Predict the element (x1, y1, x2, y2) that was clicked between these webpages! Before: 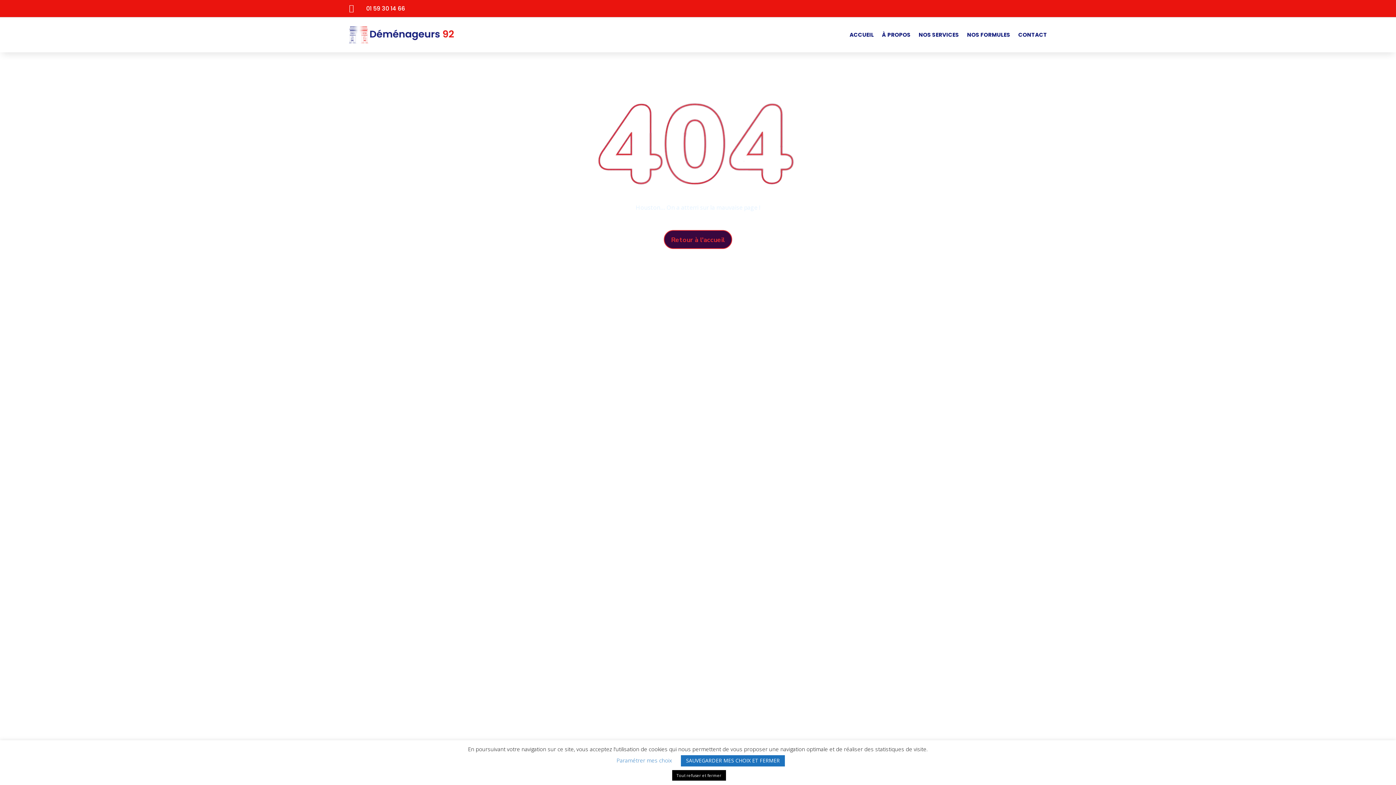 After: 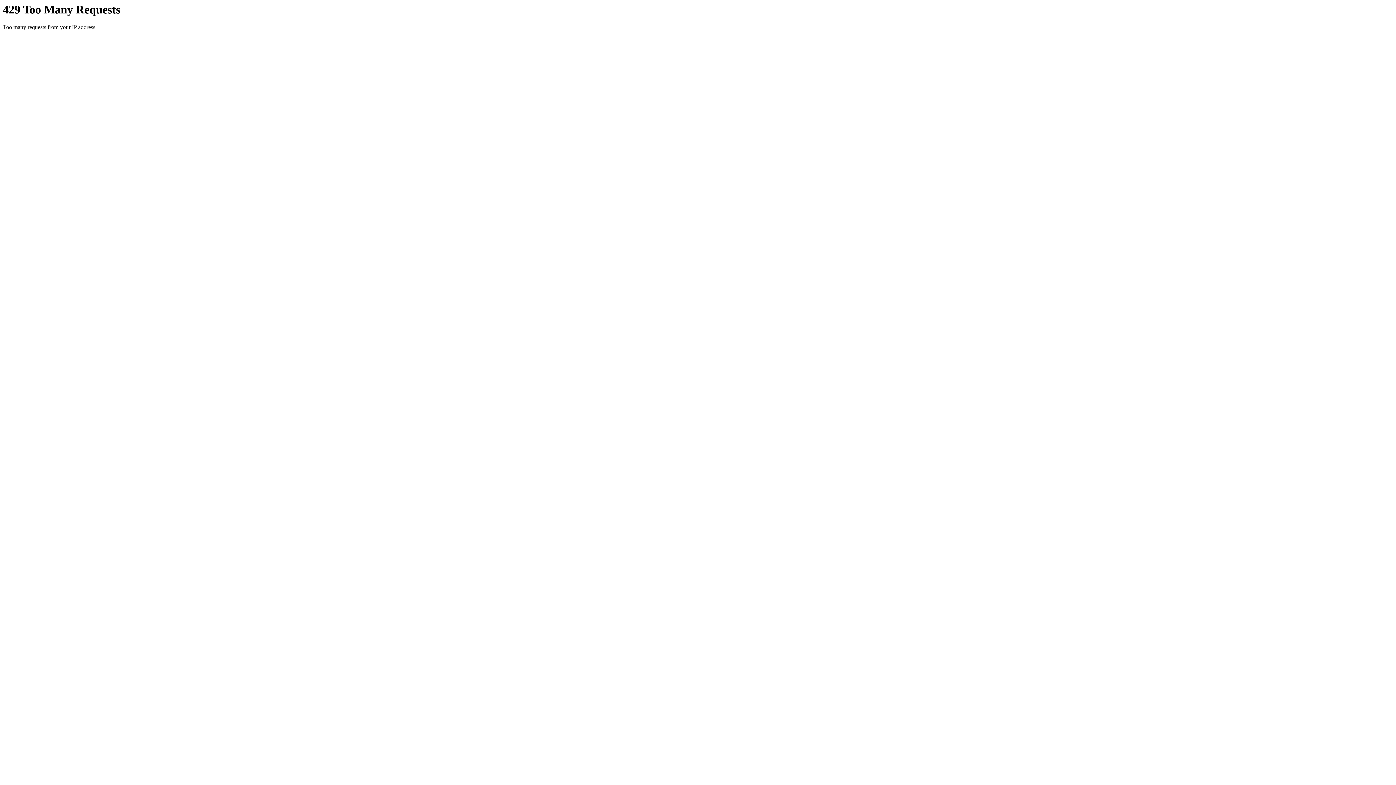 Action: bbox: (349, 26, 463, 43)